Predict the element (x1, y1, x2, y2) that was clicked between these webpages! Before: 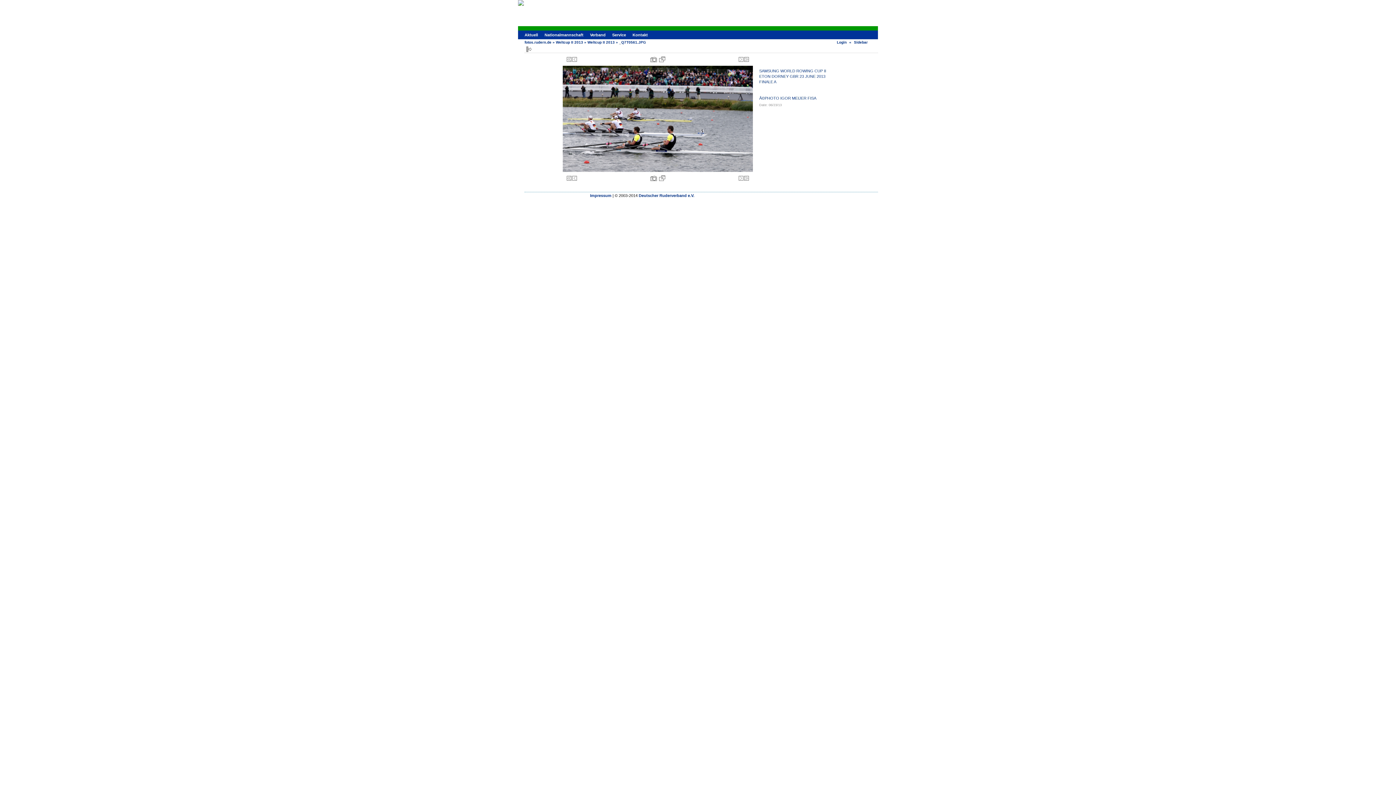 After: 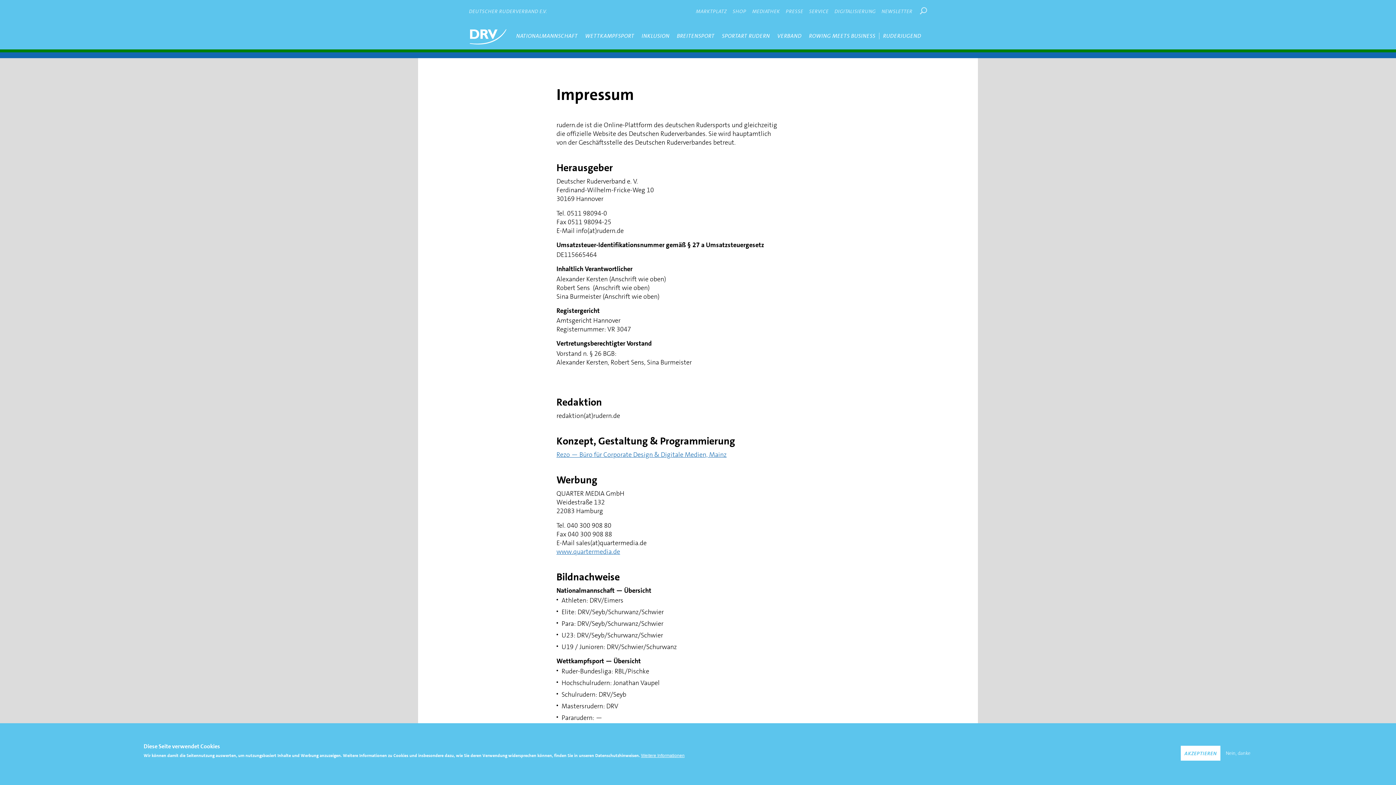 Action: bbox: (590, 193, 611, 197) label: Impressum